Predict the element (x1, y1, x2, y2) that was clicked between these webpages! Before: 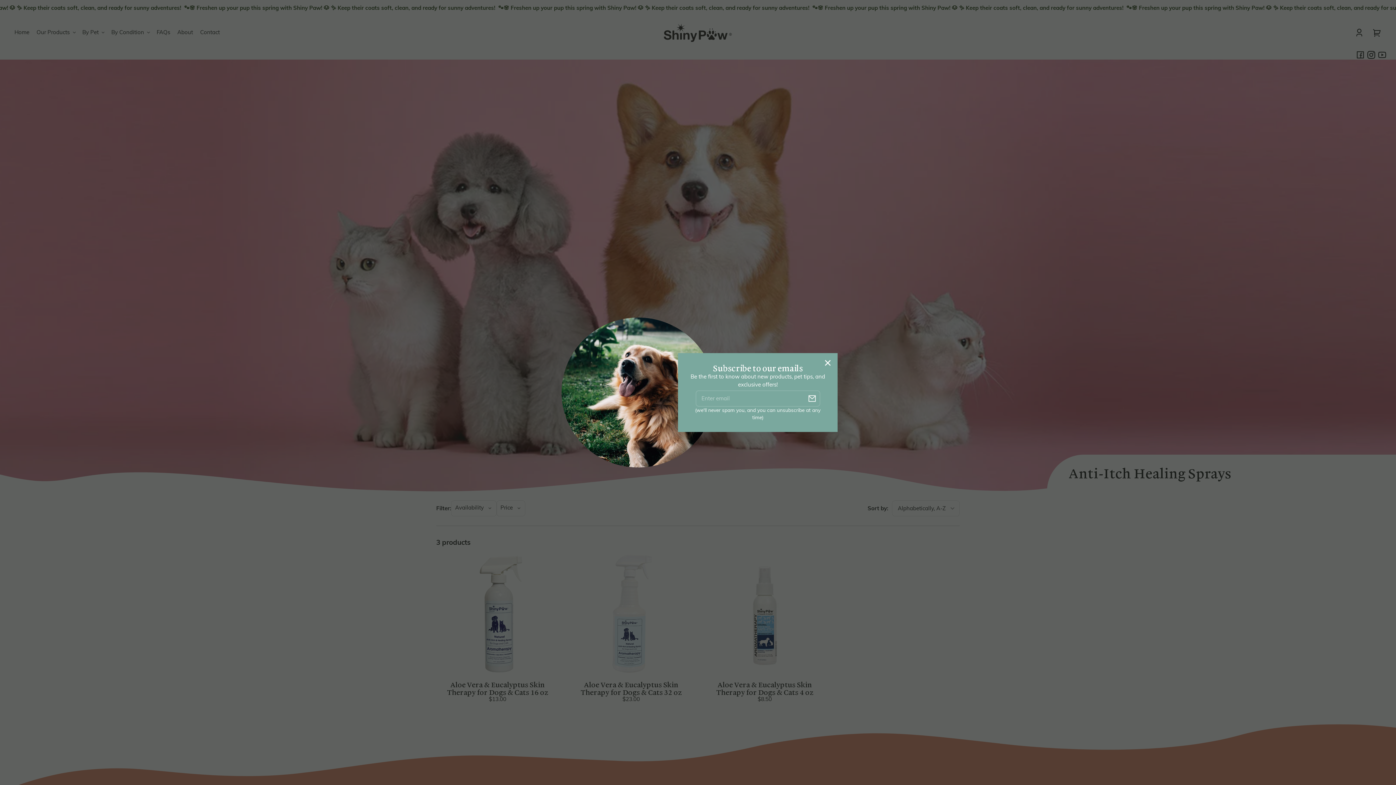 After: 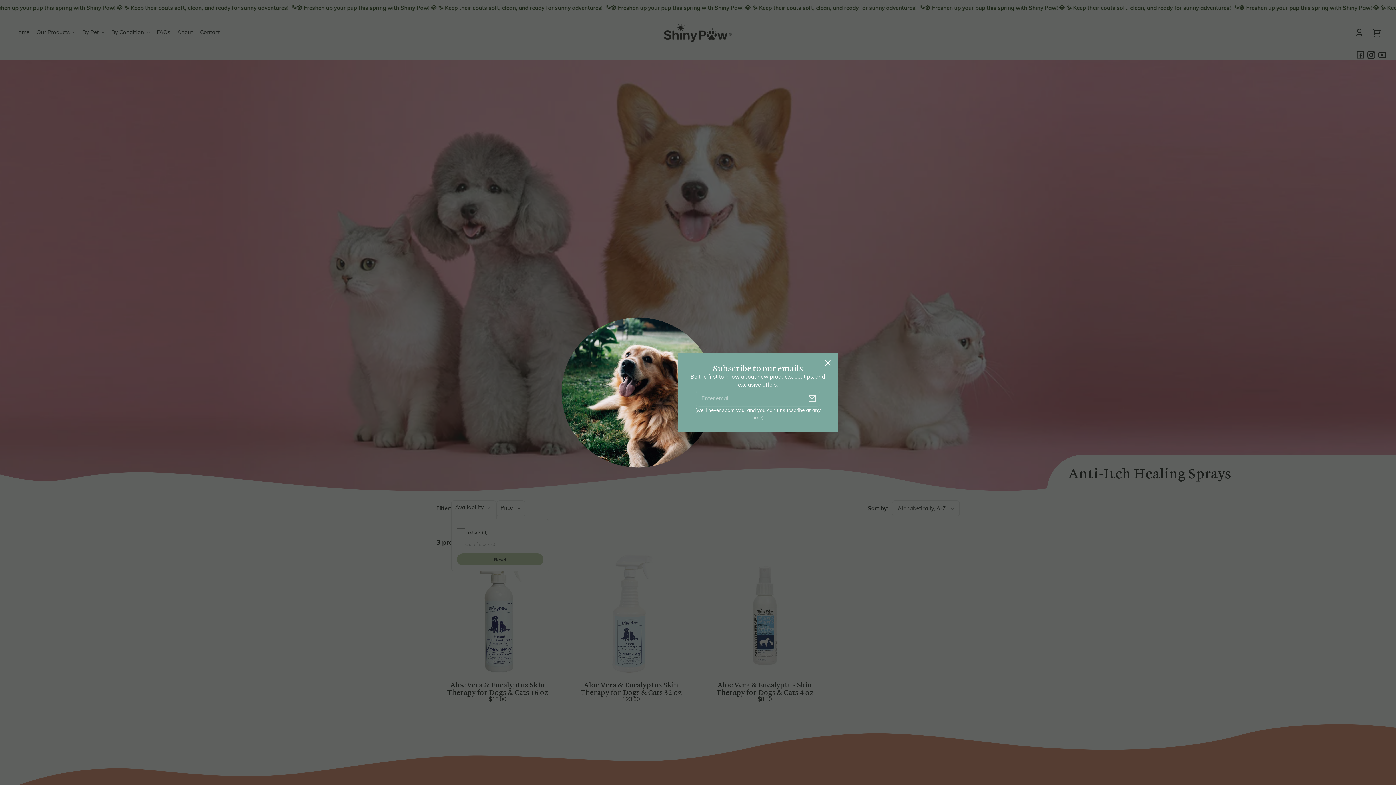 Action: bbox: (451, 500, 496, 516) label: Availability 